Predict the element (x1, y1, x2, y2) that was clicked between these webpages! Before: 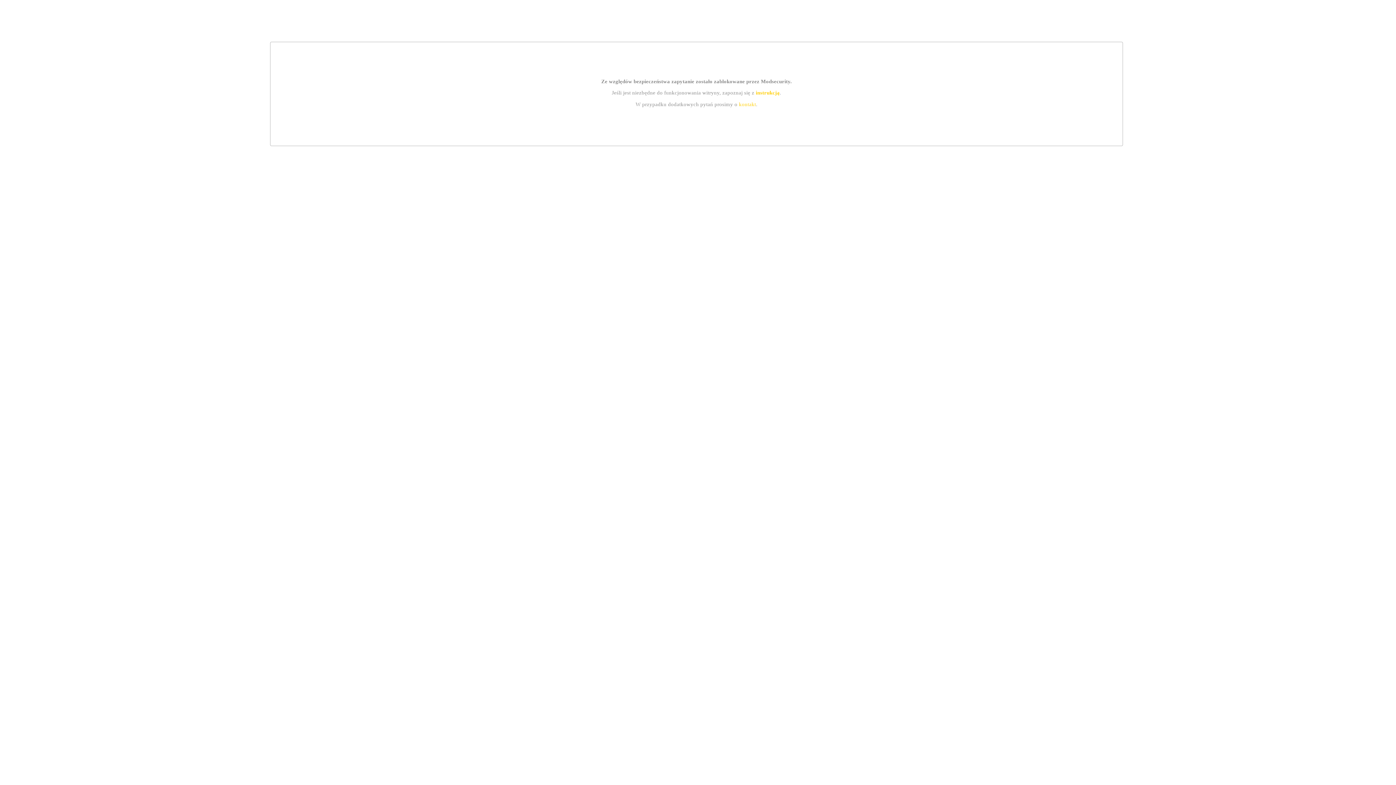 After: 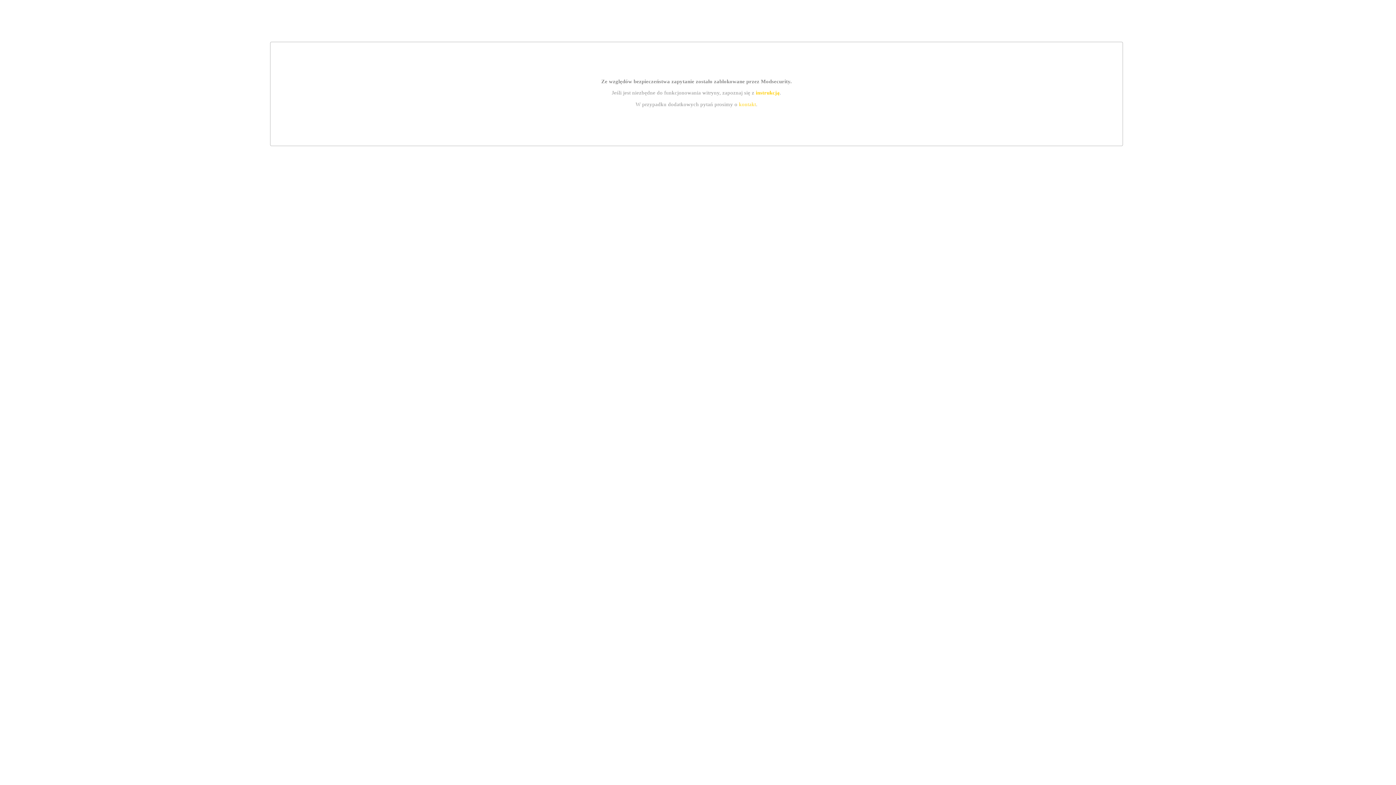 Action: bbox: (755, 89, 779, 95) label: instrukcją